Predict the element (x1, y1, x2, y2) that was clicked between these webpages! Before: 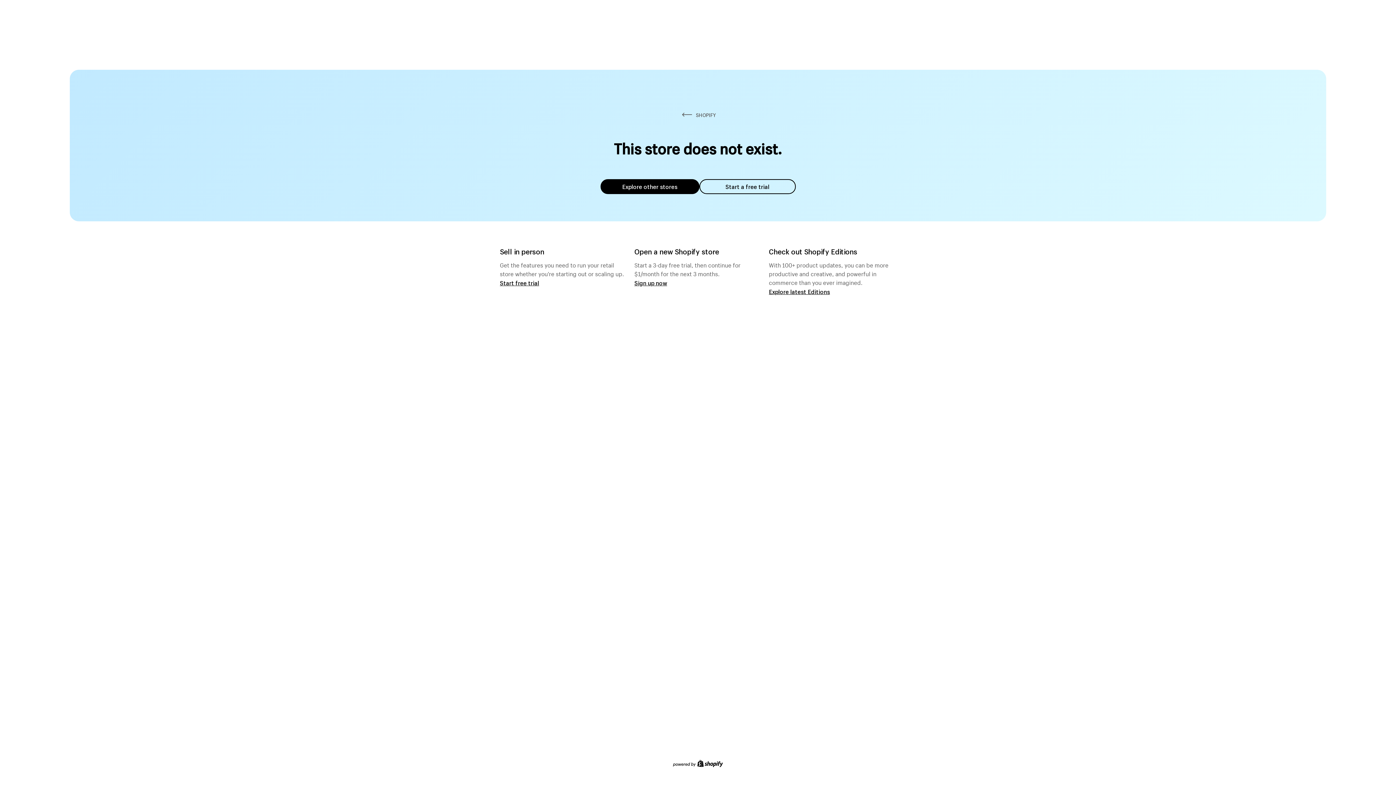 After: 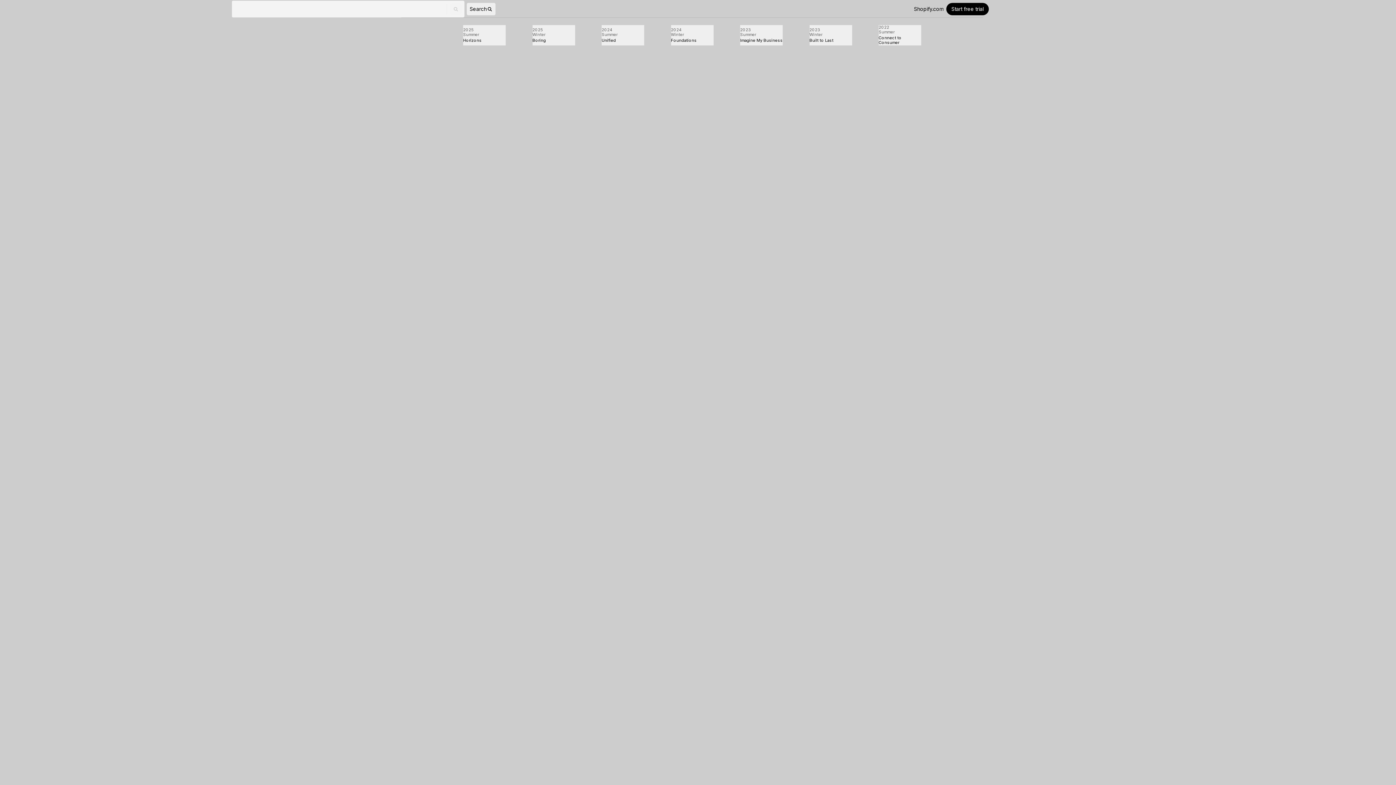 Action: label: Explore latest Editions bbox: (769, 287, 830, 295)